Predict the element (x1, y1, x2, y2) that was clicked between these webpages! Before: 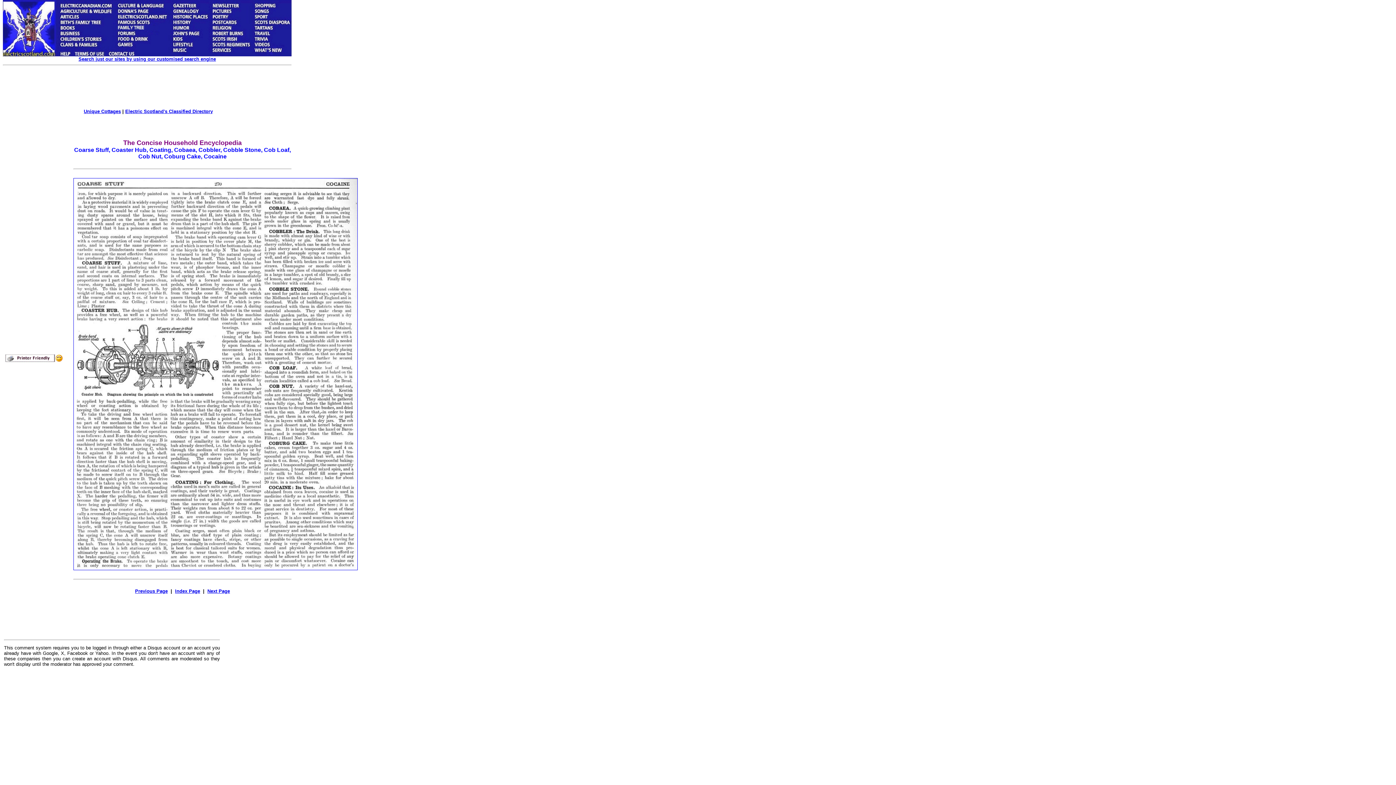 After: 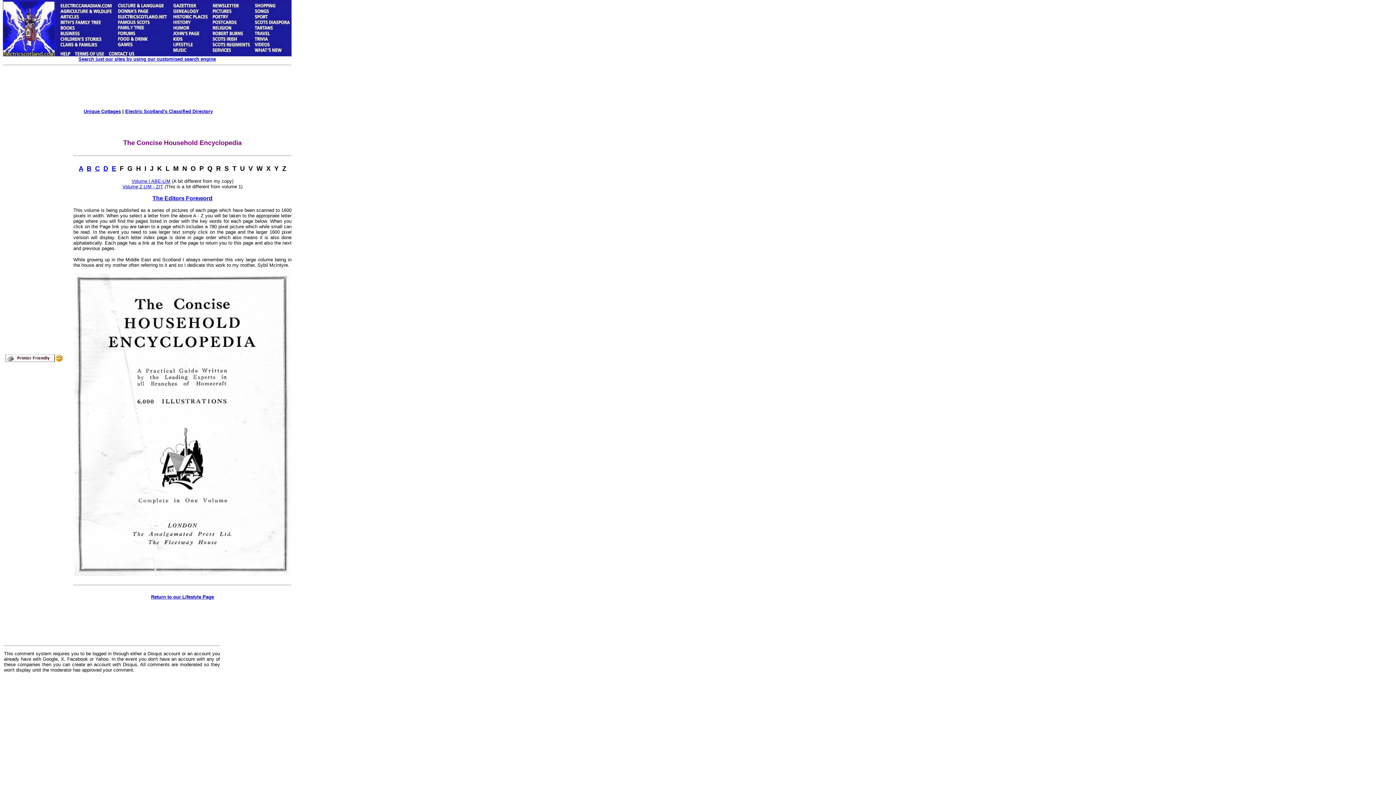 Action: bbox: (175, 588, 200, 594) label: Index Page